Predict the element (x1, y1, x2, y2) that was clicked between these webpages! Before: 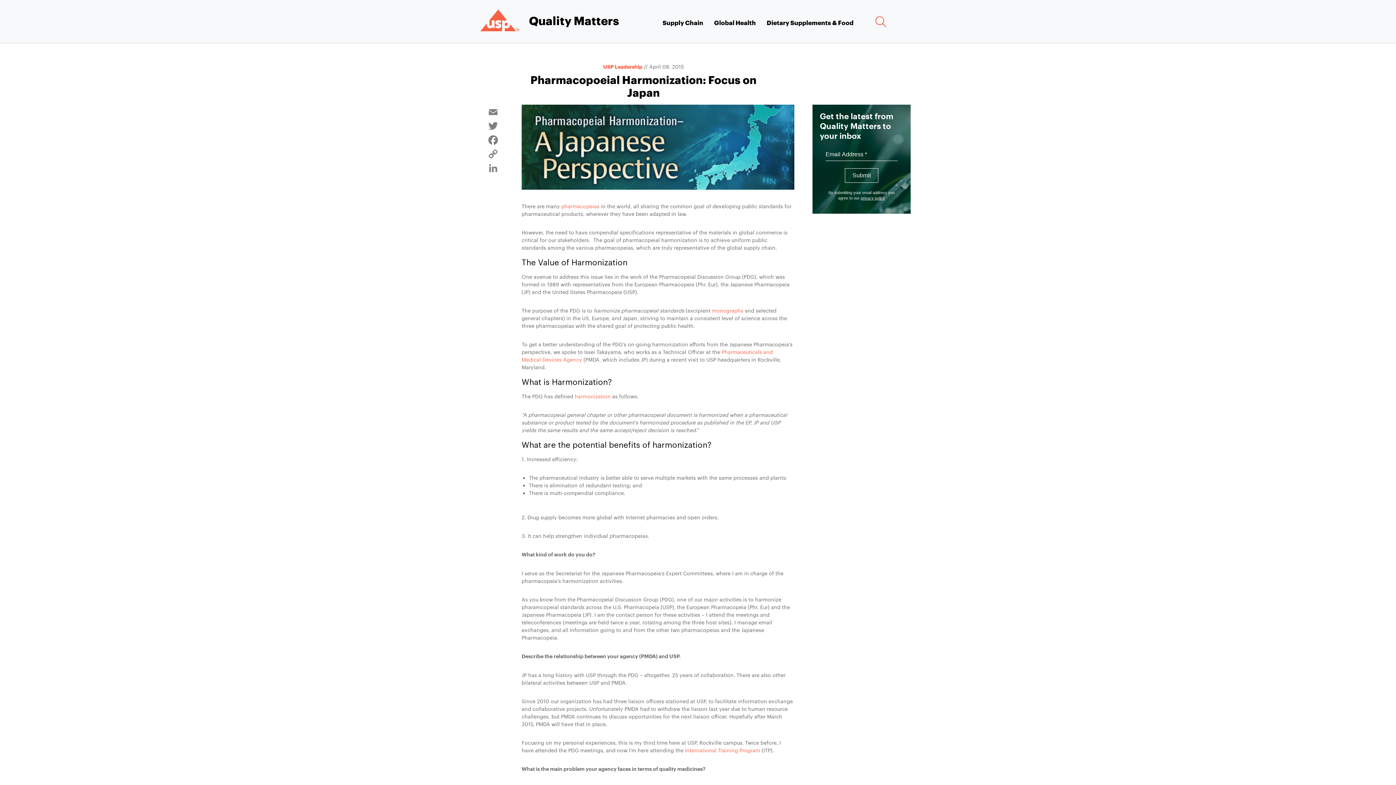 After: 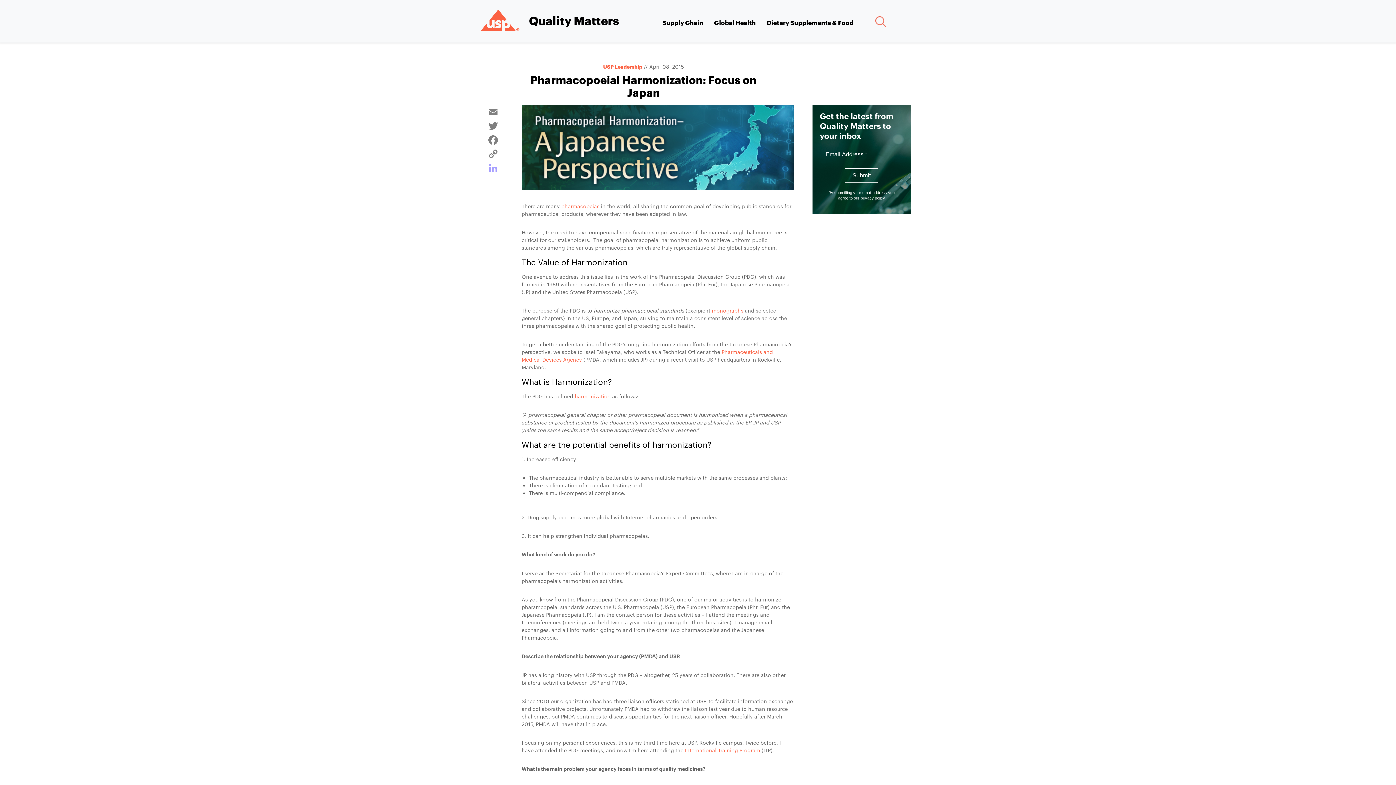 Action: label: LinkedIn bbox: (485, 160, 501, 174)